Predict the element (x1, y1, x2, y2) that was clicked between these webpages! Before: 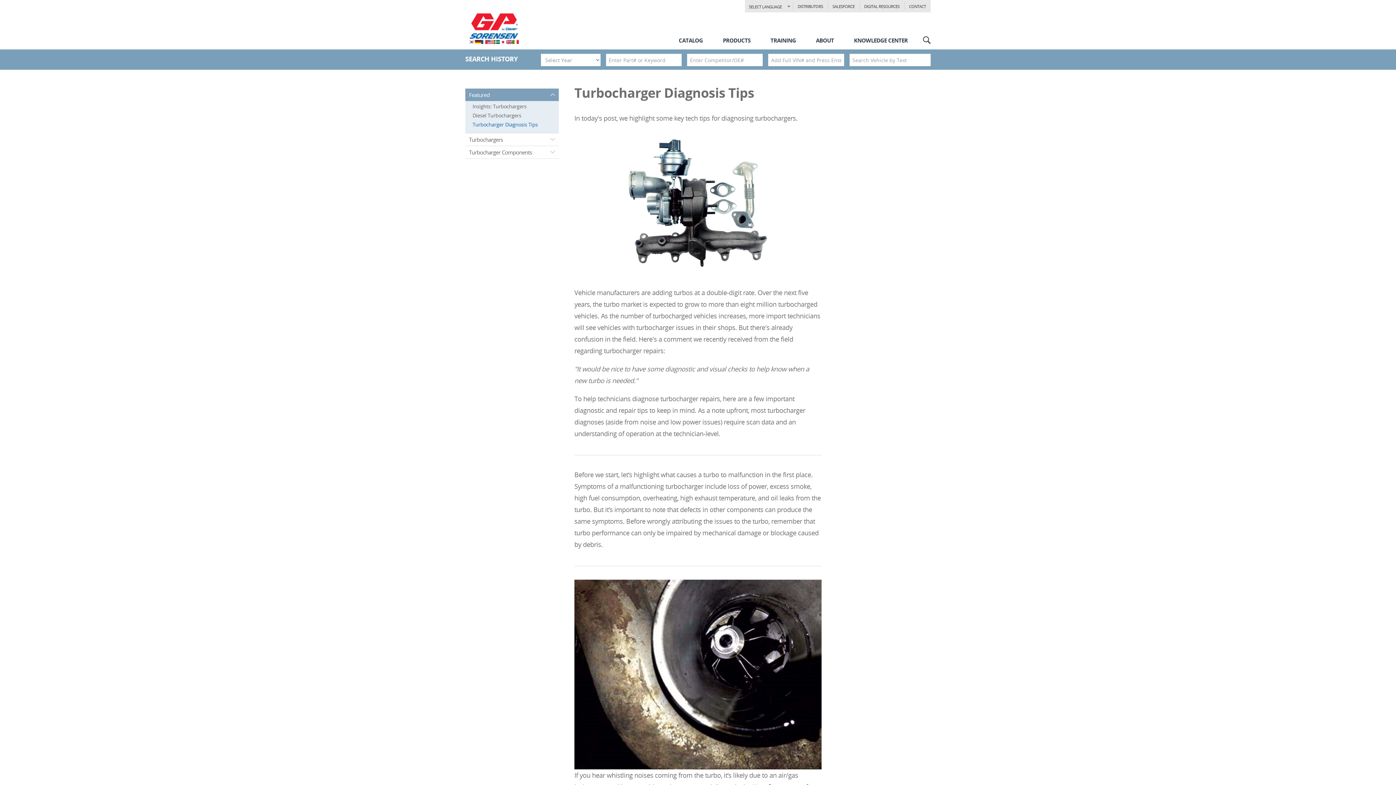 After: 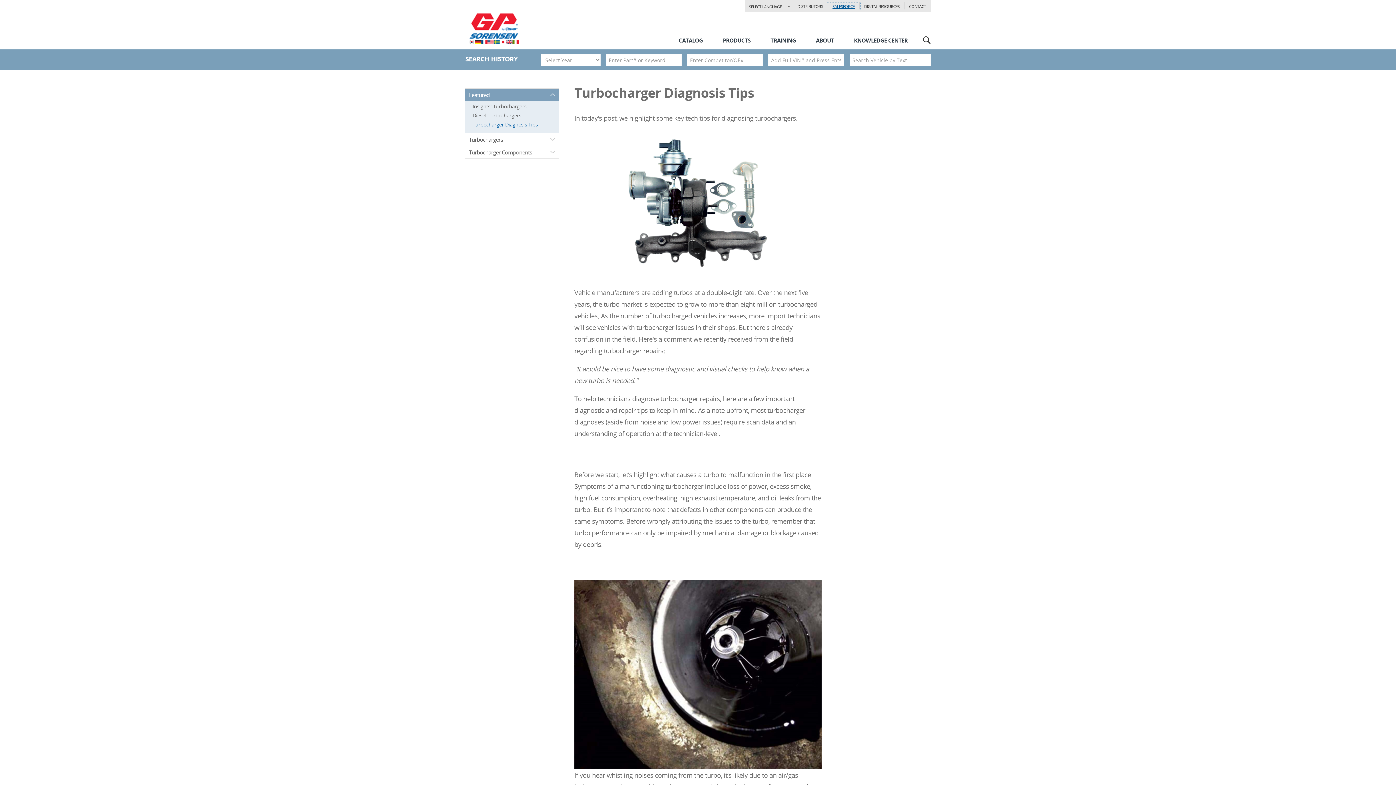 Action: label: SALESFORCE bbox: (828, 3, 859, 9)